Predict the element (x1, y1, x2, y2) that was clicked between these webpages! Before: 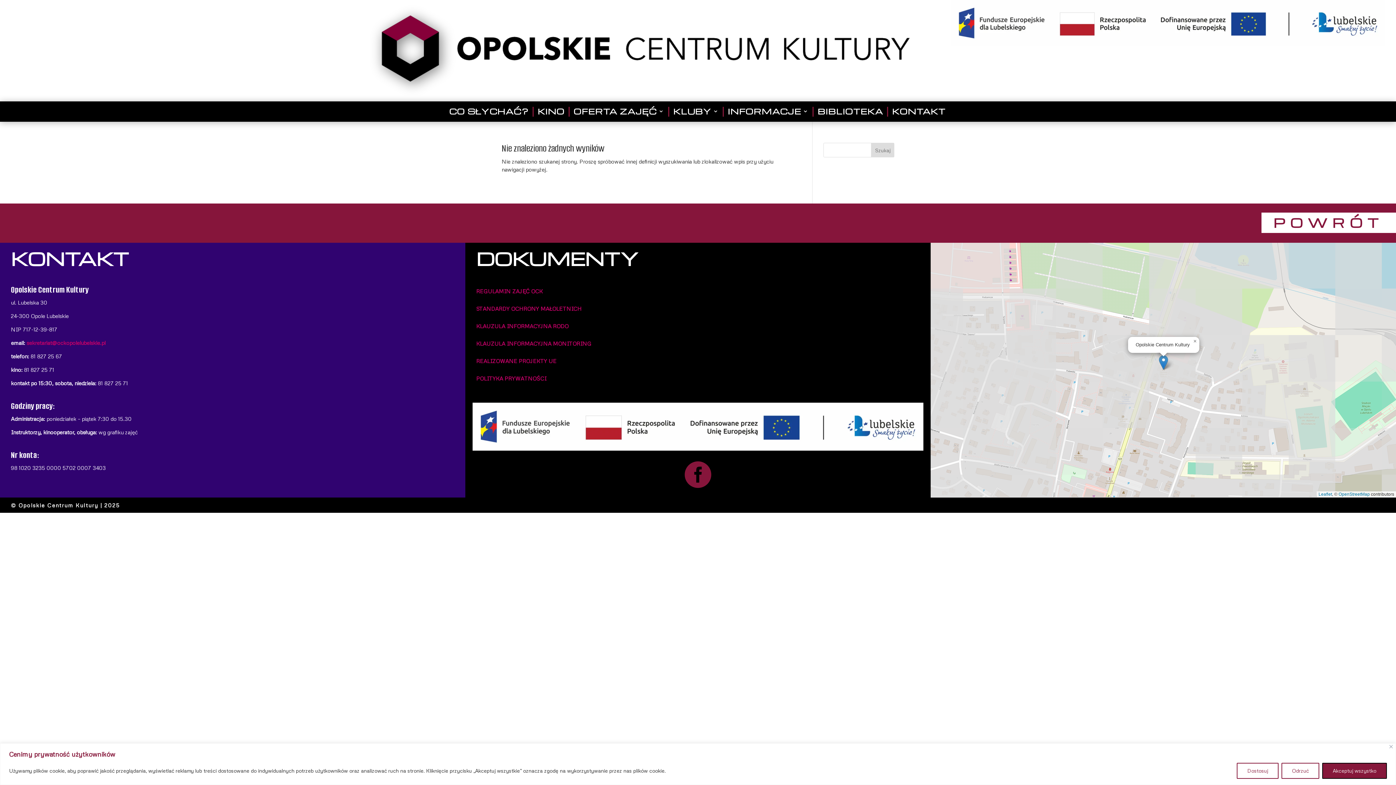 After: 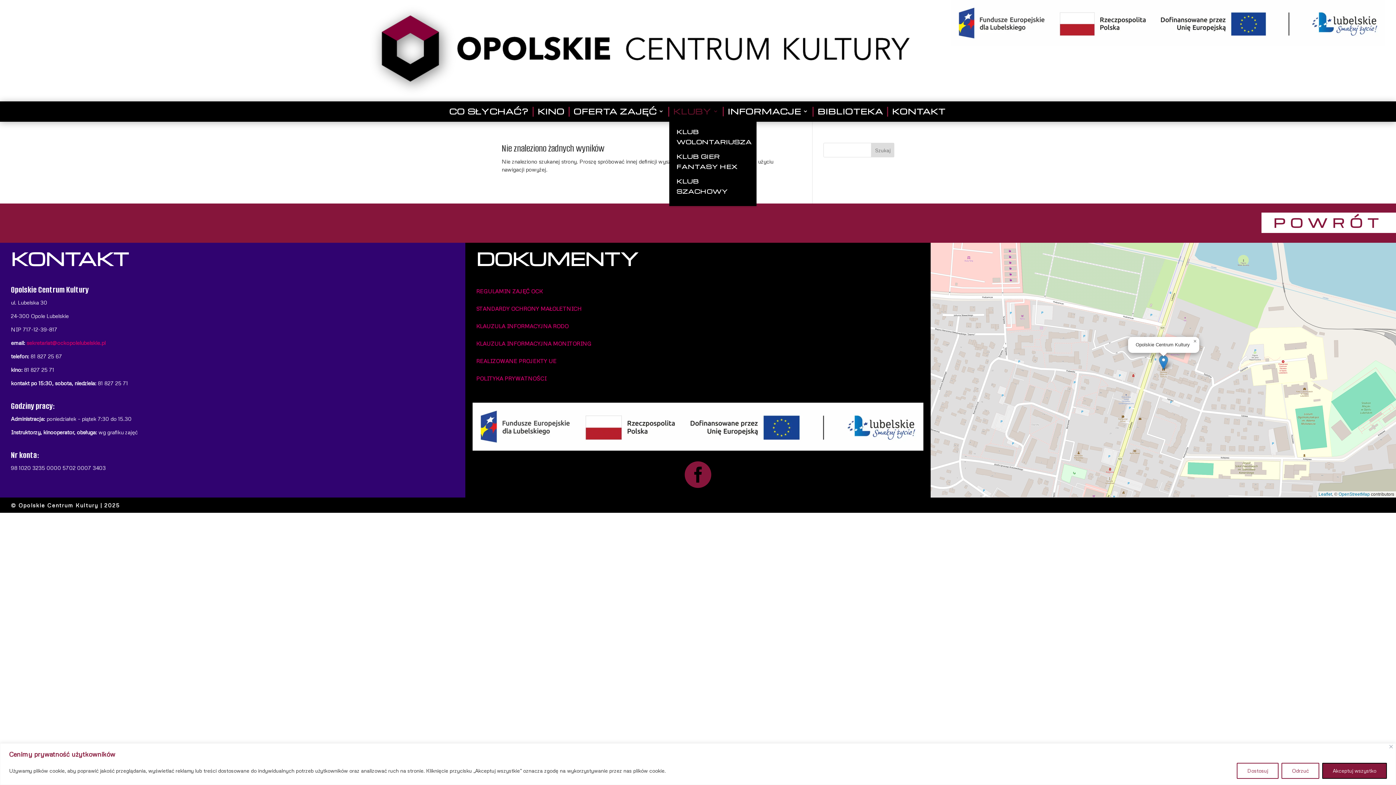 Action: bbox: (673, 108, 718, 116) label: KLUBY